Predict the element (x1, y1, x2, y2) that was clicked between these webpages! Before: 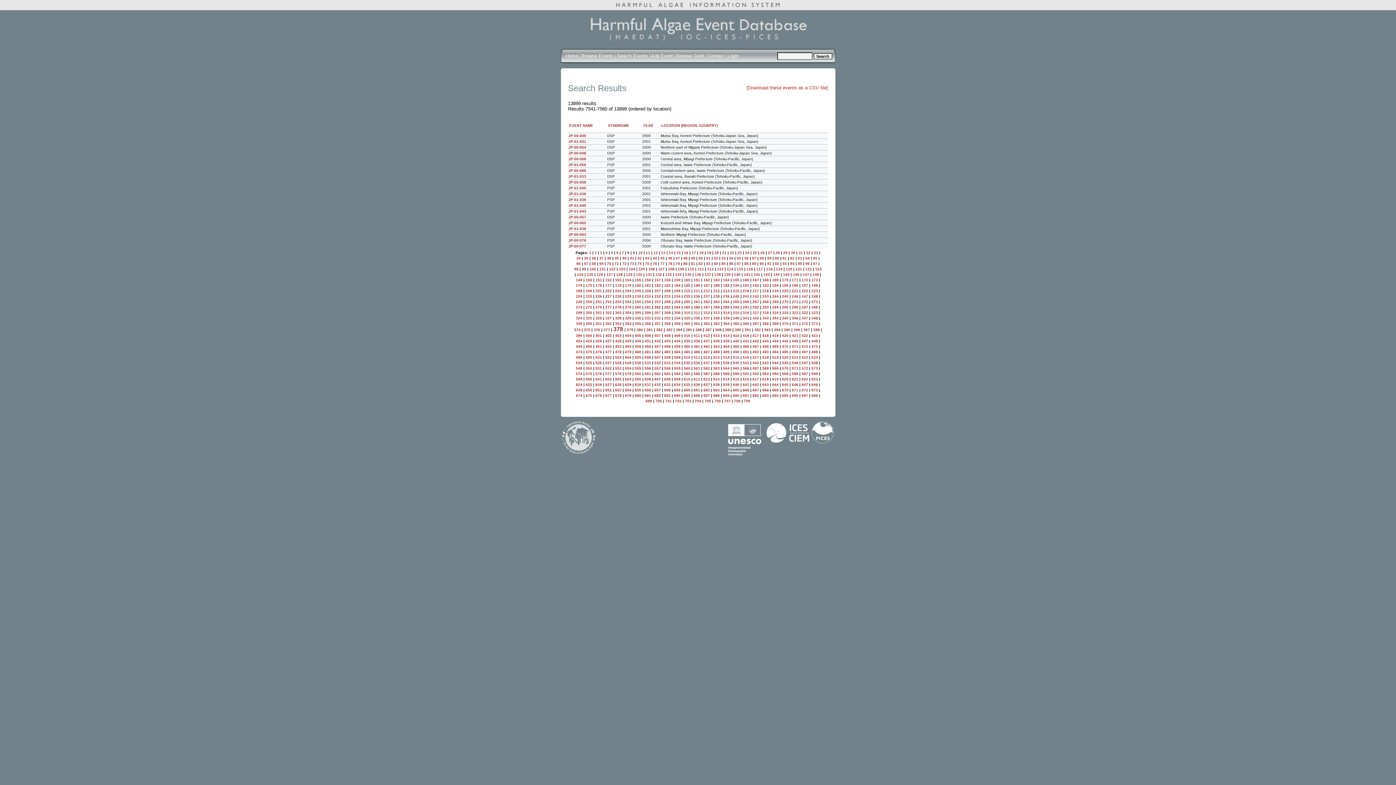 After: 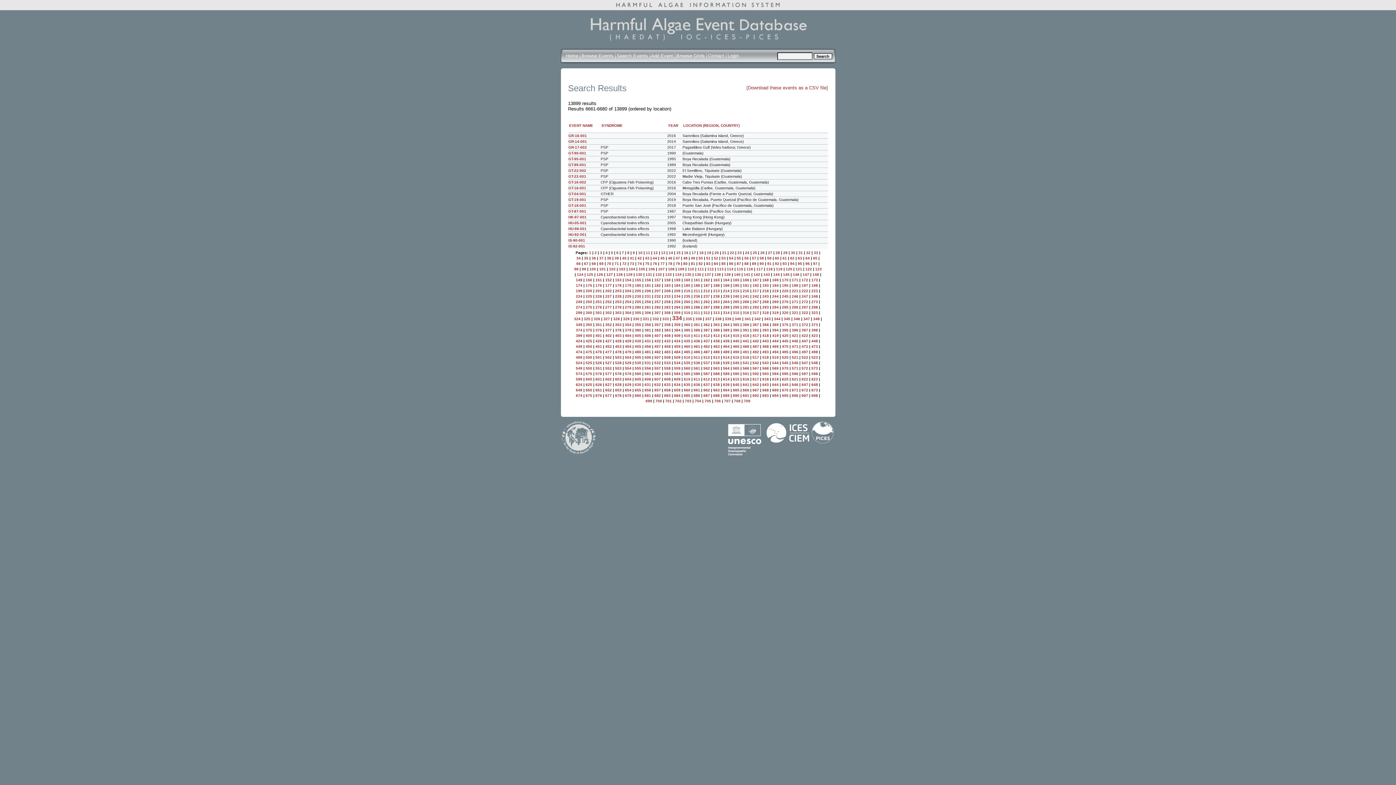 Action: label: 334 bbox: (674, 316, 680, 320)